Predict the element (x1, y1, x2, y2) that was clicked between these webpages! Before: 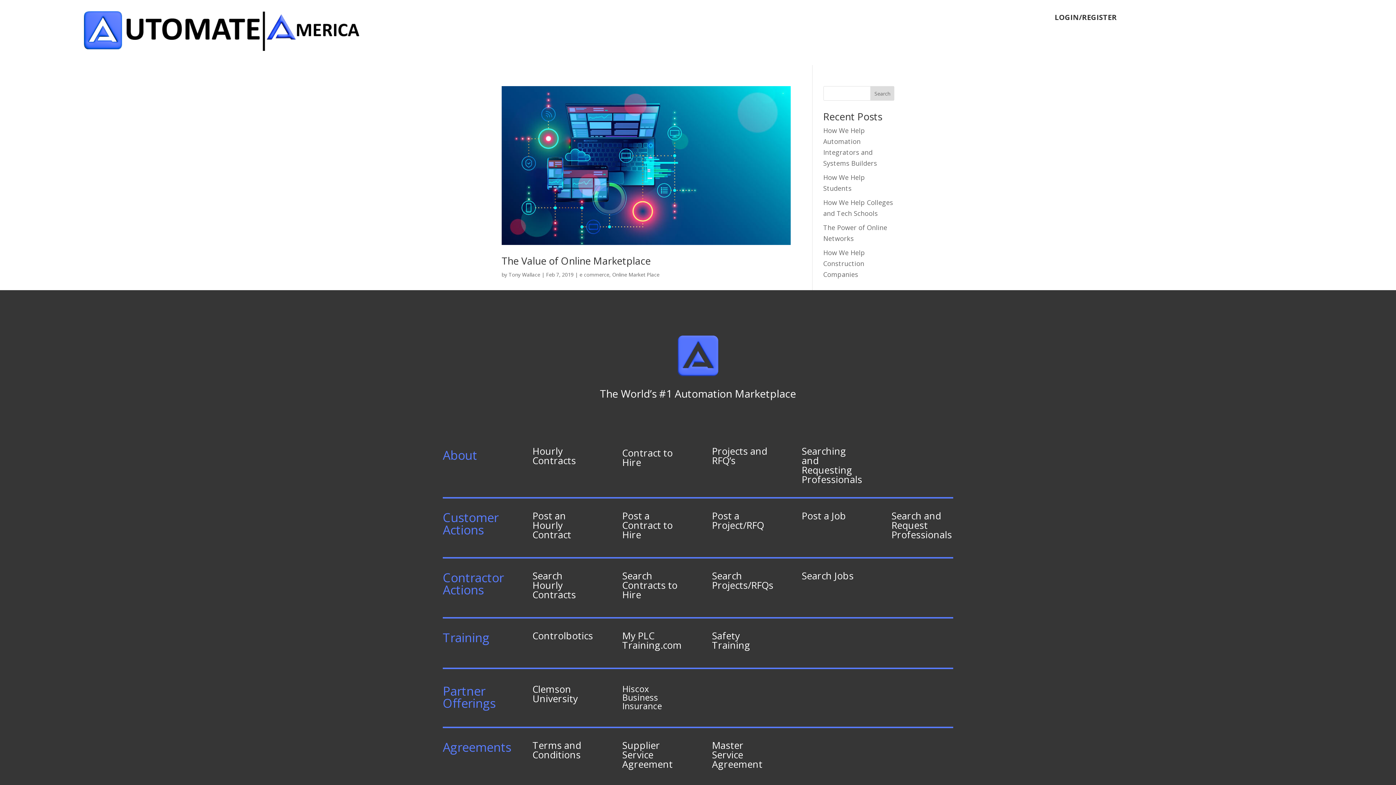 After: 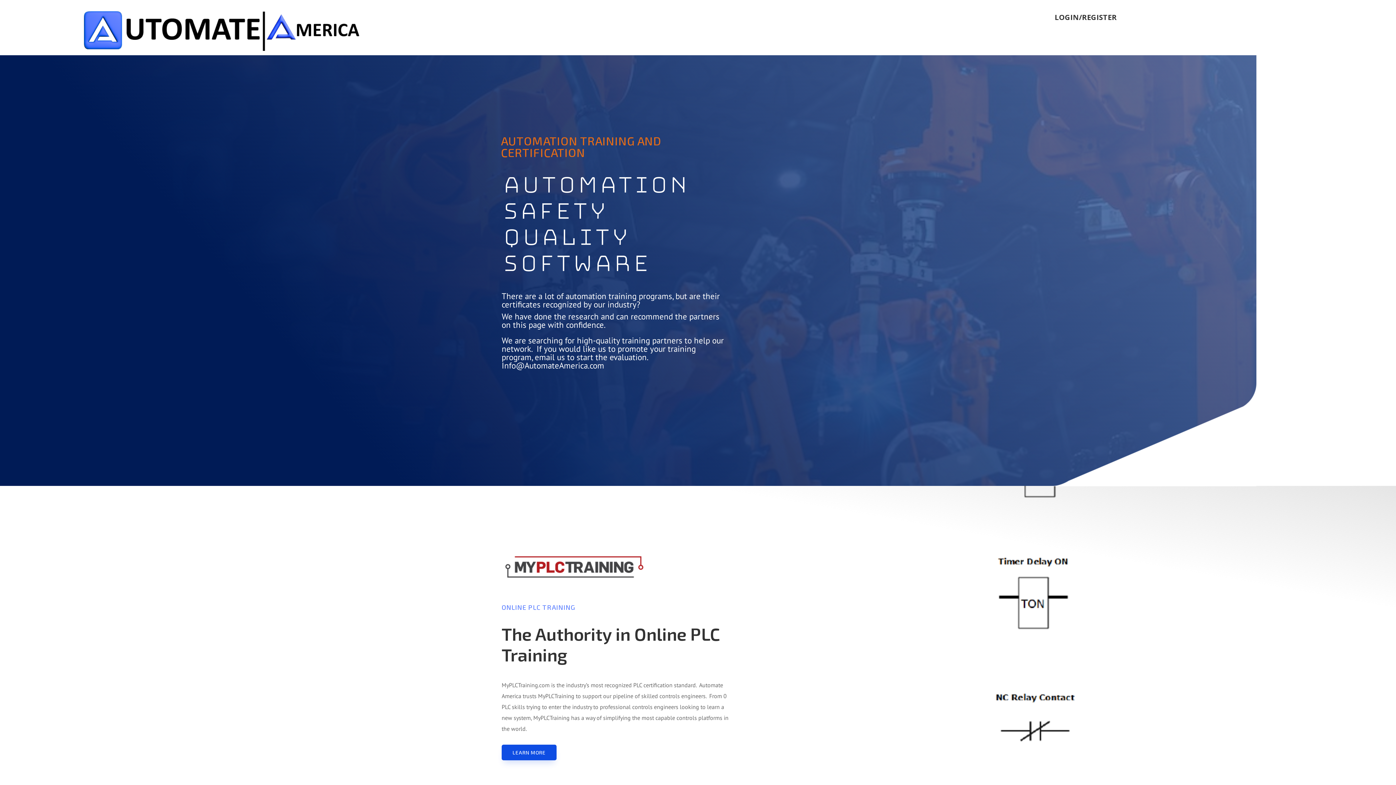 Action: label: My PLC Training.com bbox: (622, 629, 681, 651)